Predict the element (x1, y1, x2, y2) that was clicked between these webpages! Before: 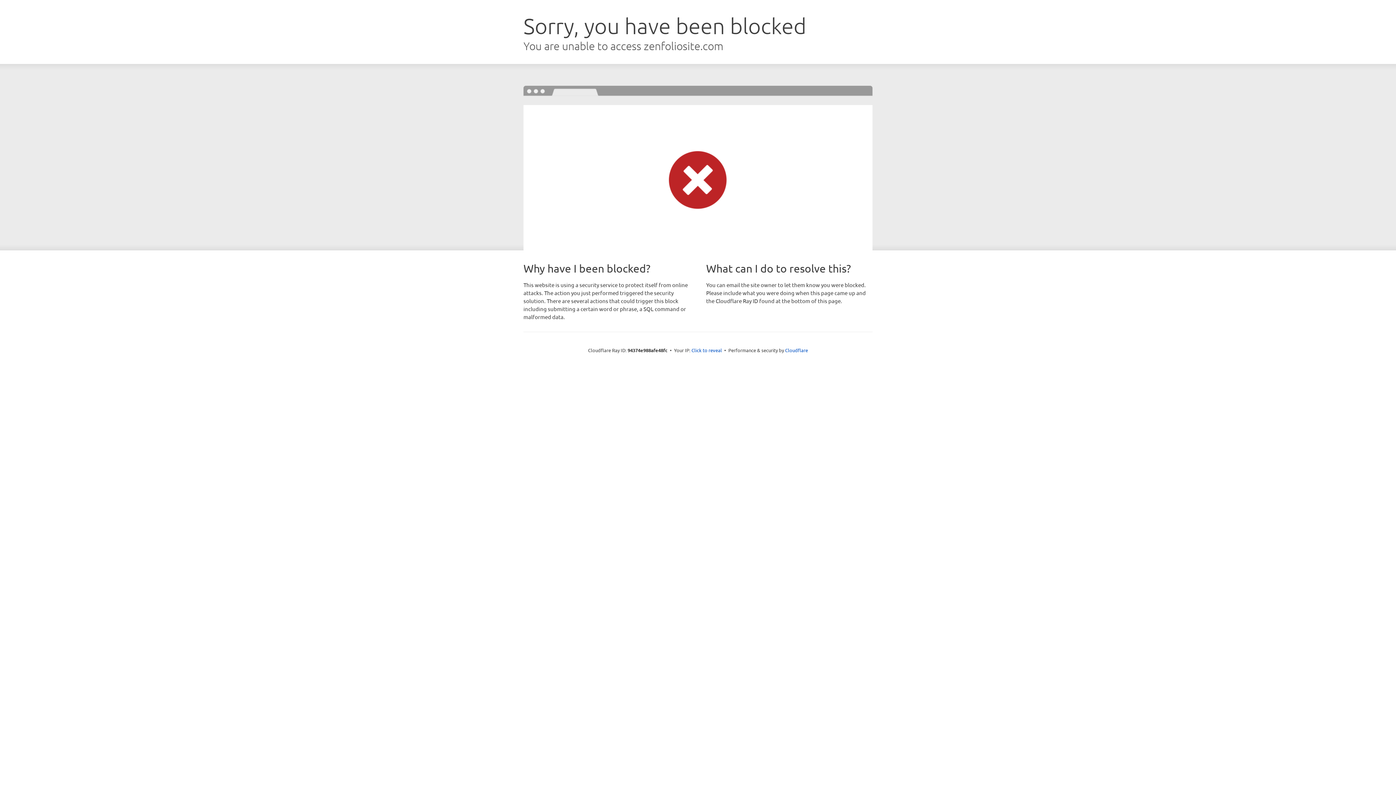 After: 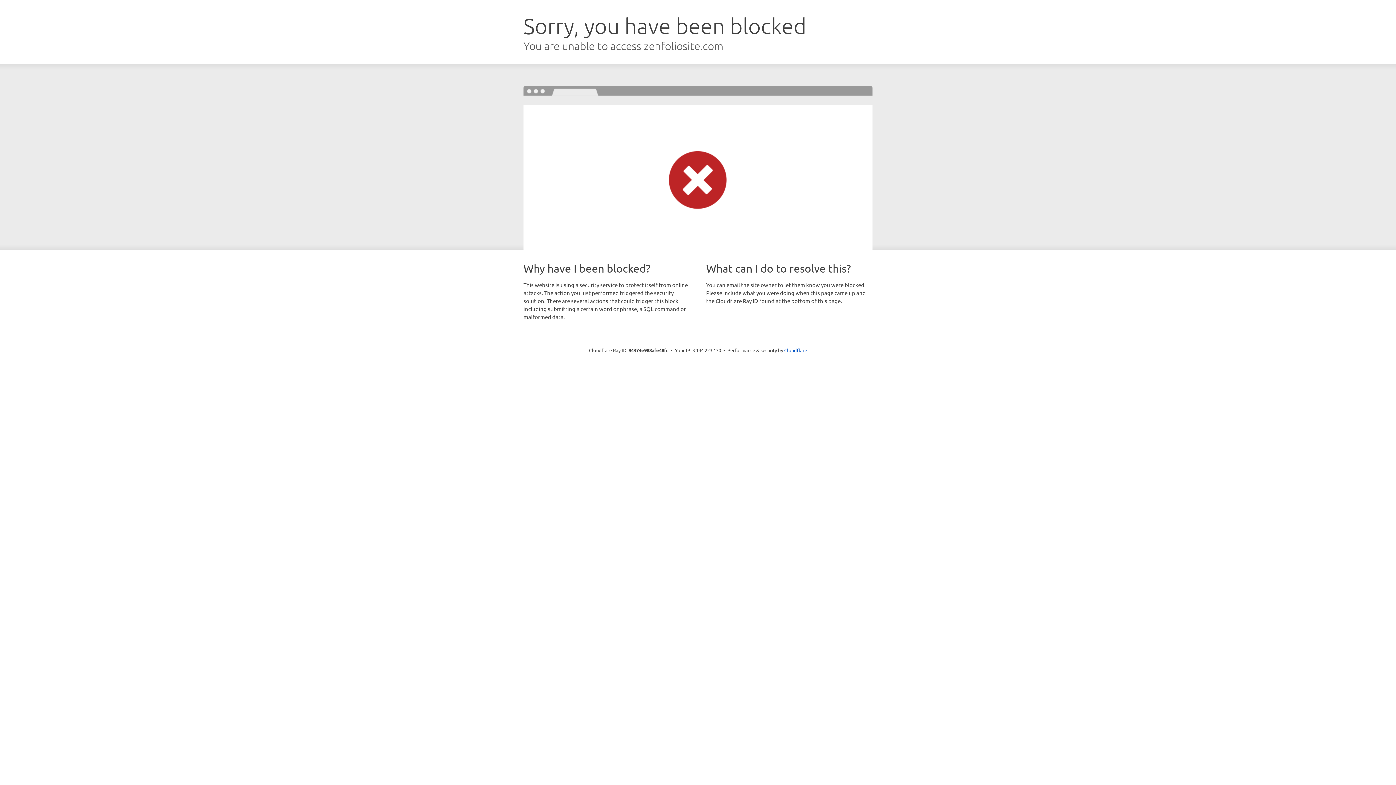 Action: label: Click to reveal bbox: (691, 346, 722, 353)